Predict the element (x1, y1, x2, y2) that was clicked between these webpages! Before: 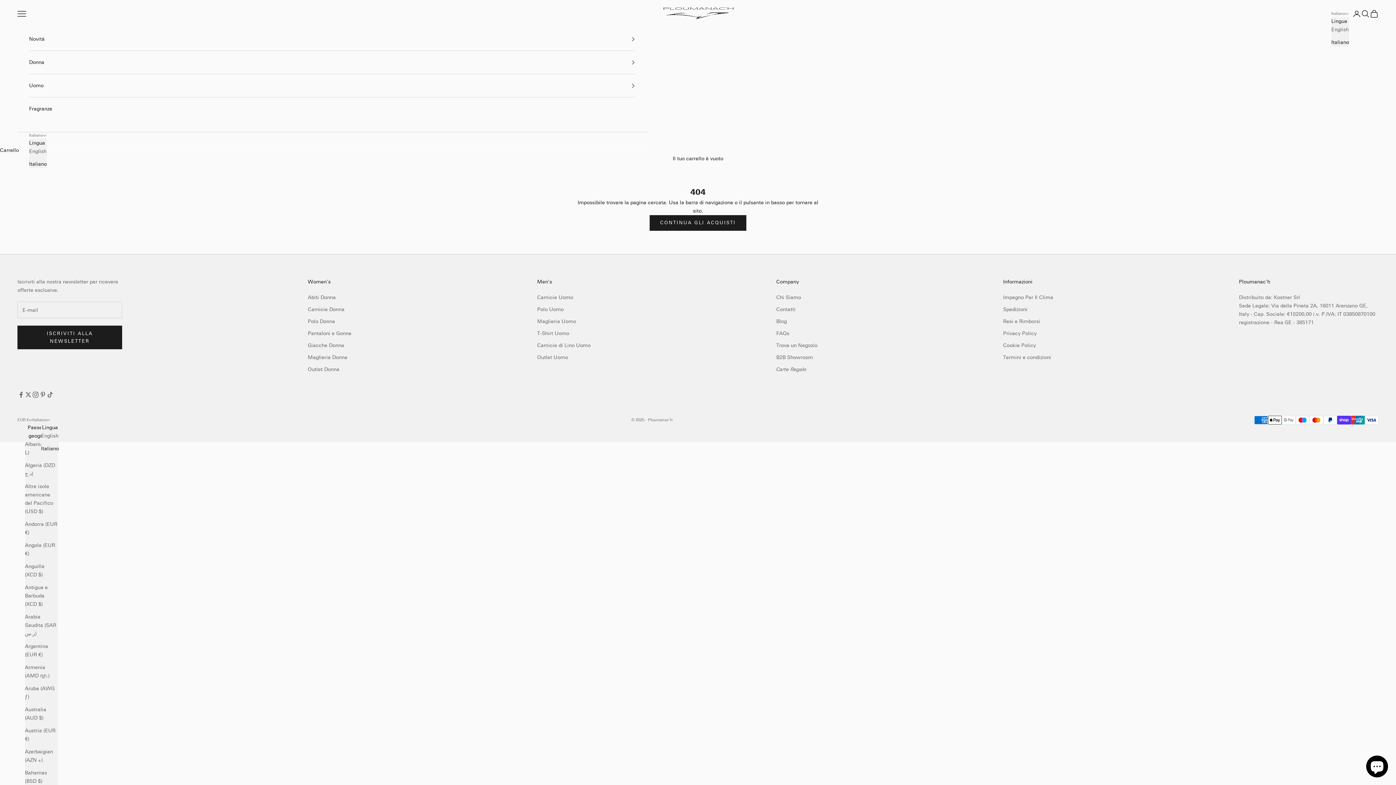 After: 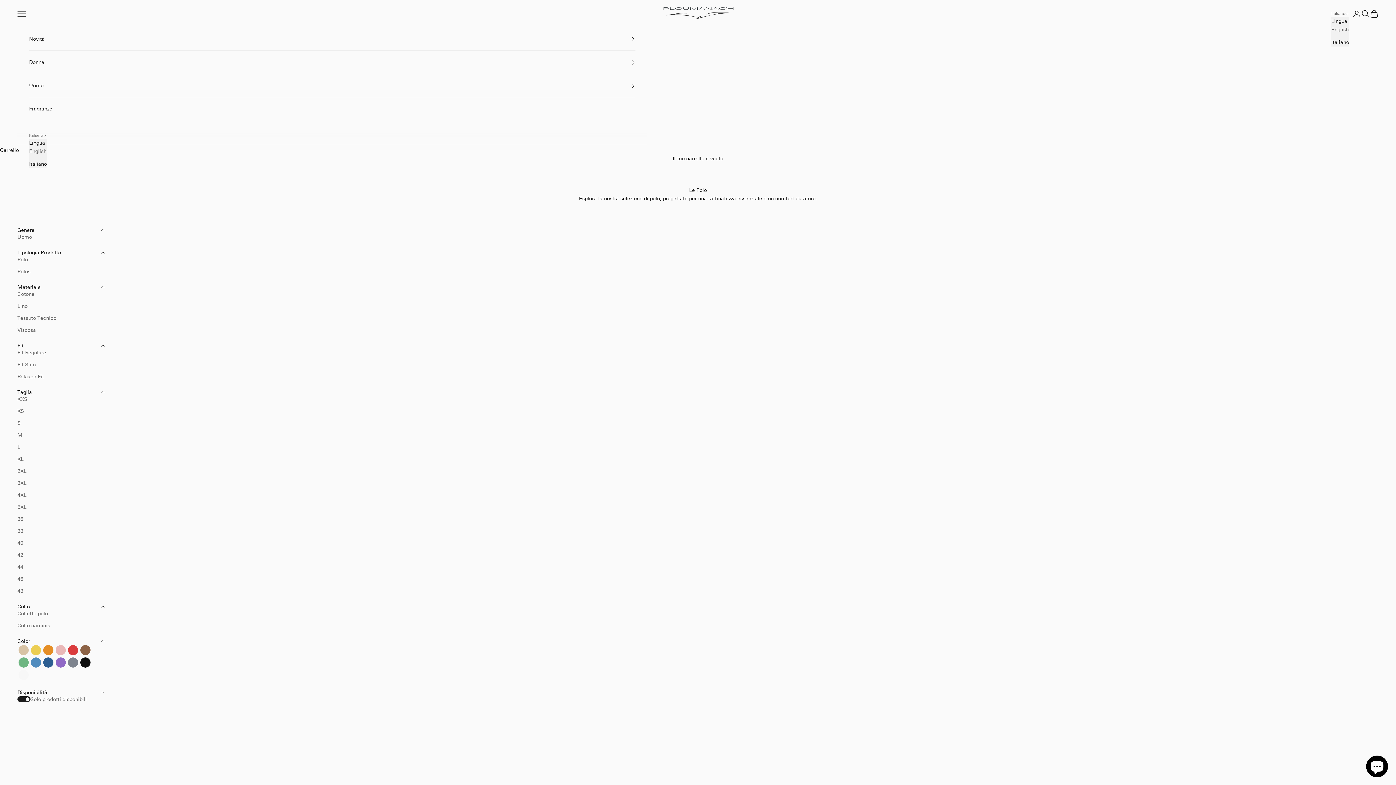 Action: label: Polo Uomo bbox: (537, 306, 563, 312)